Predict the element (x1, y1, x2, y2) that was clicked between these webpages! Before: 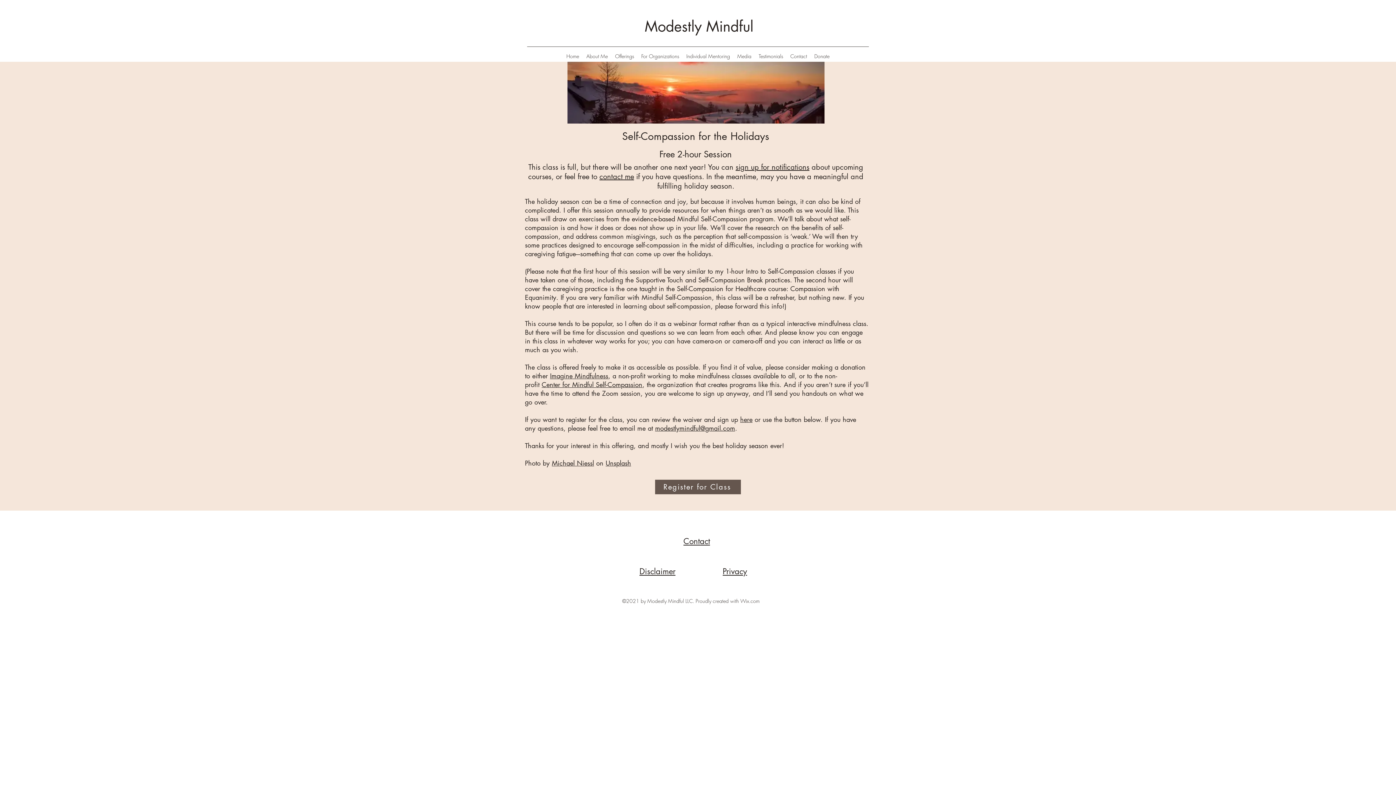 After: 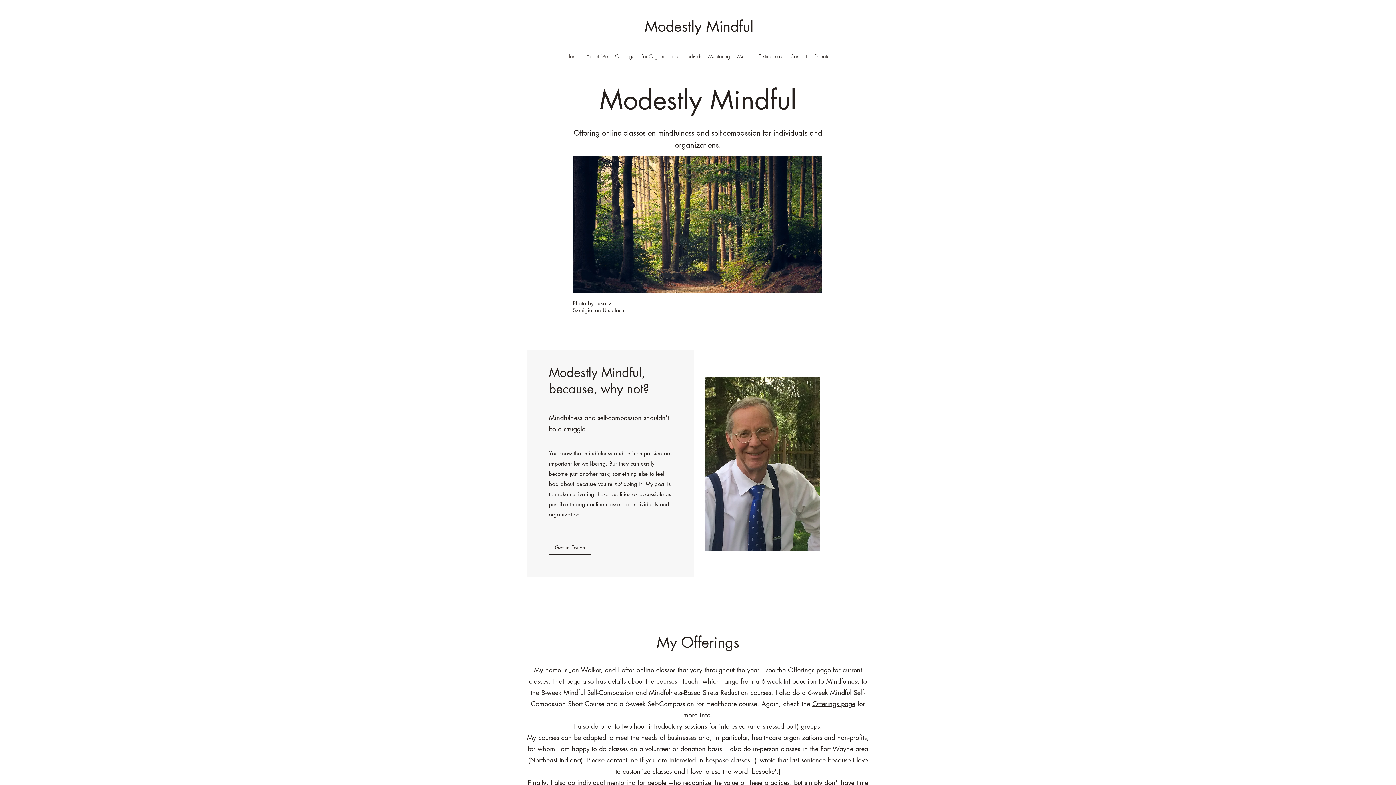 Action: bbox: (562, 50, 582, 61) label: Home